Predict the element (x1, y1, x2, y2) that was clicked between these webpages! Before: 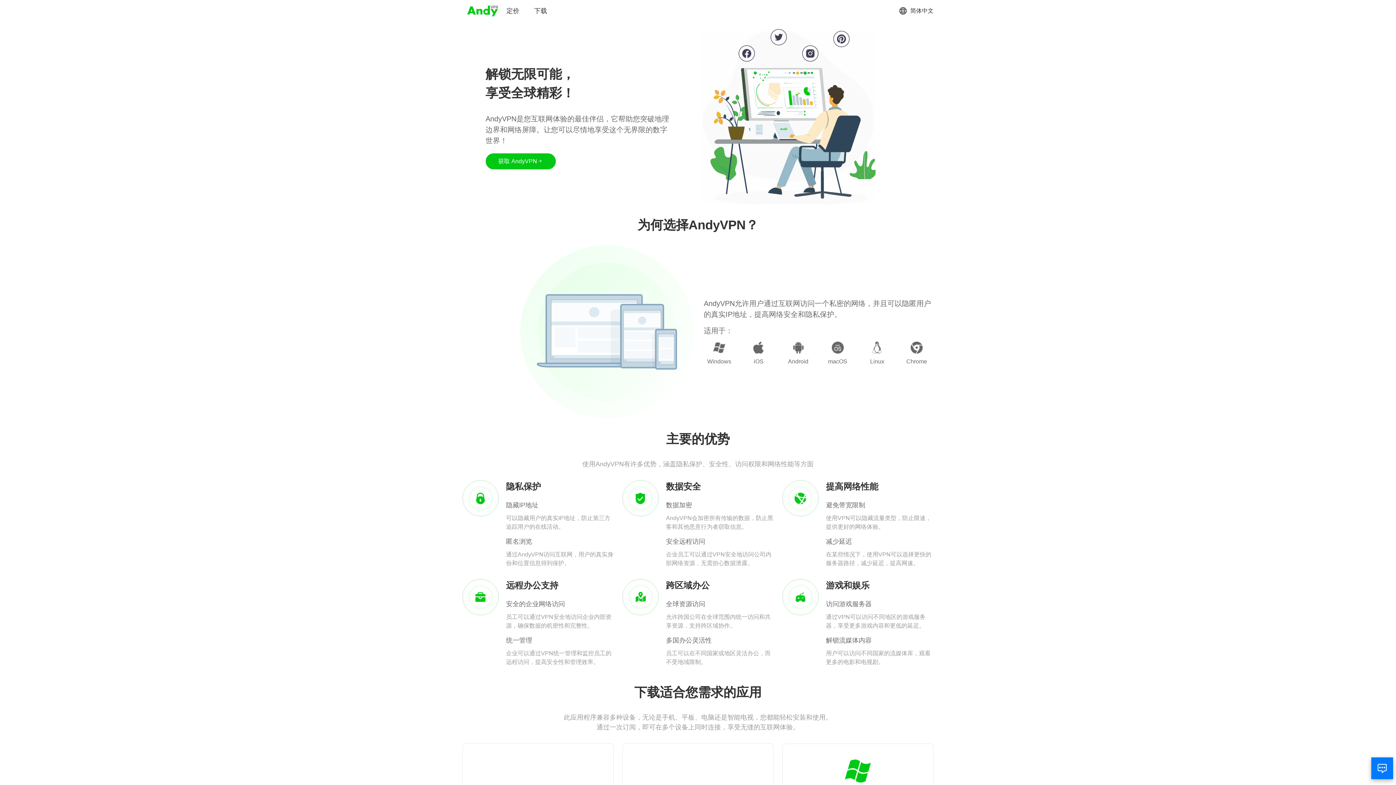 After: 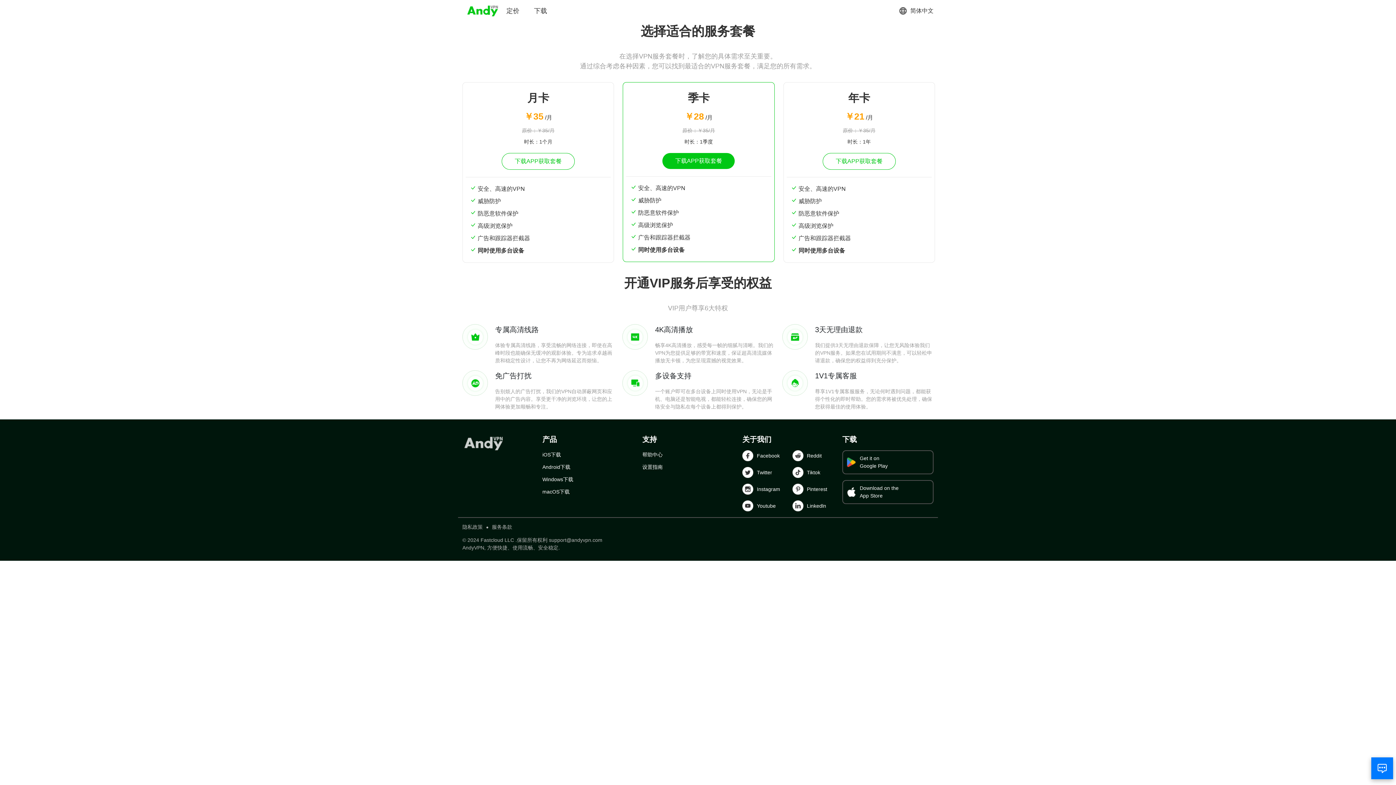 Action: bbox: (506, 6, 519, 15) label: 定价